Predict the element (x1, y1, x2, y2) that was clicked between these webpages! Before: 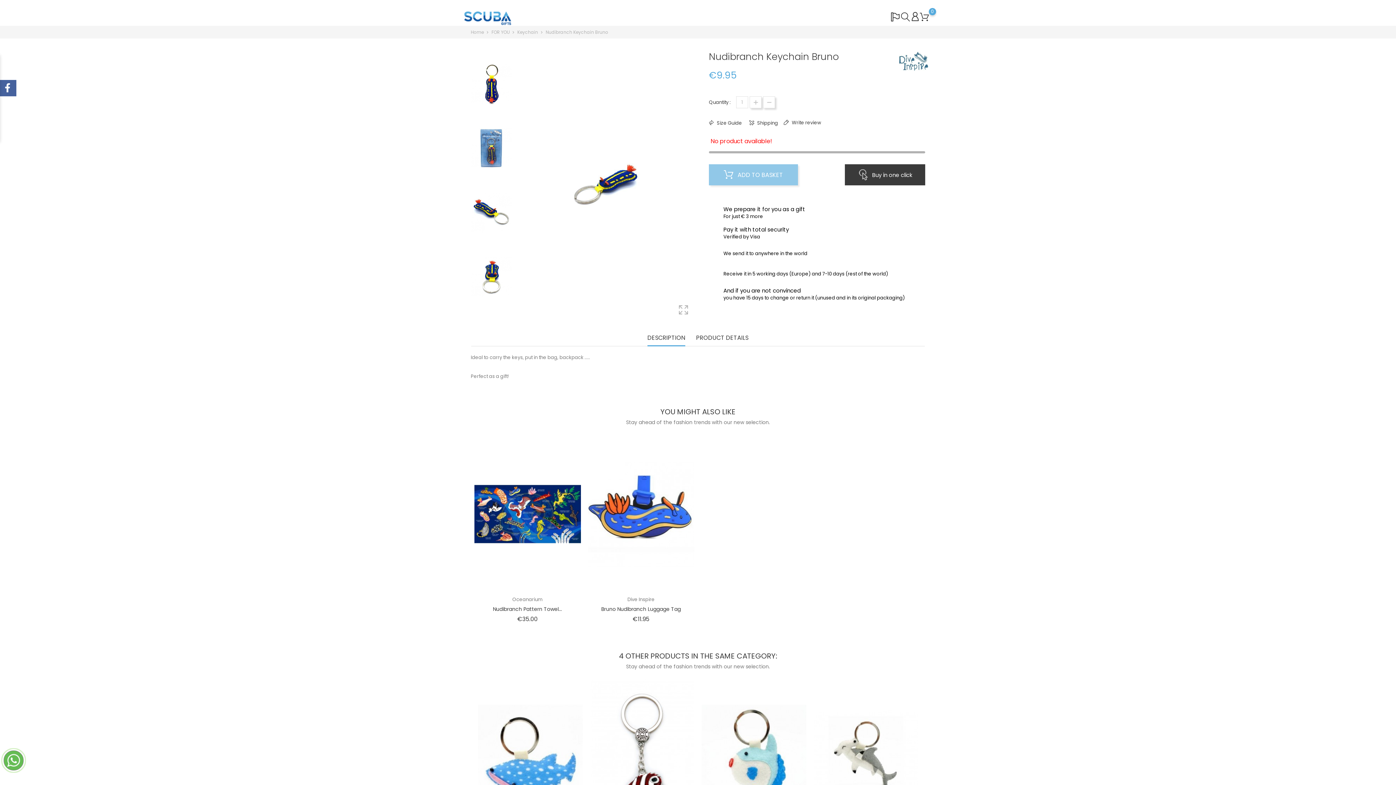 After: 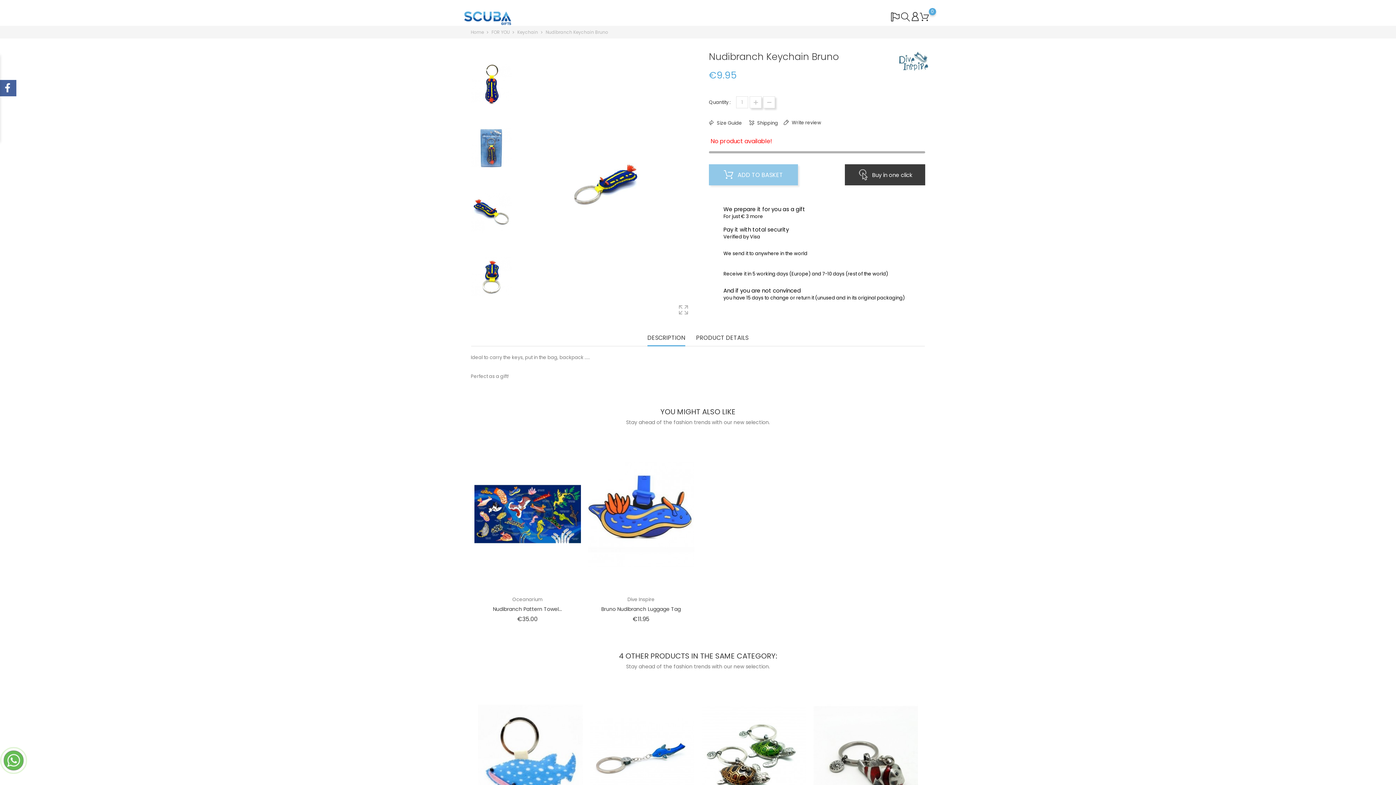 Action: label: Nudibranch Keychain Bruno bbox: (545, 29, 608, 35)